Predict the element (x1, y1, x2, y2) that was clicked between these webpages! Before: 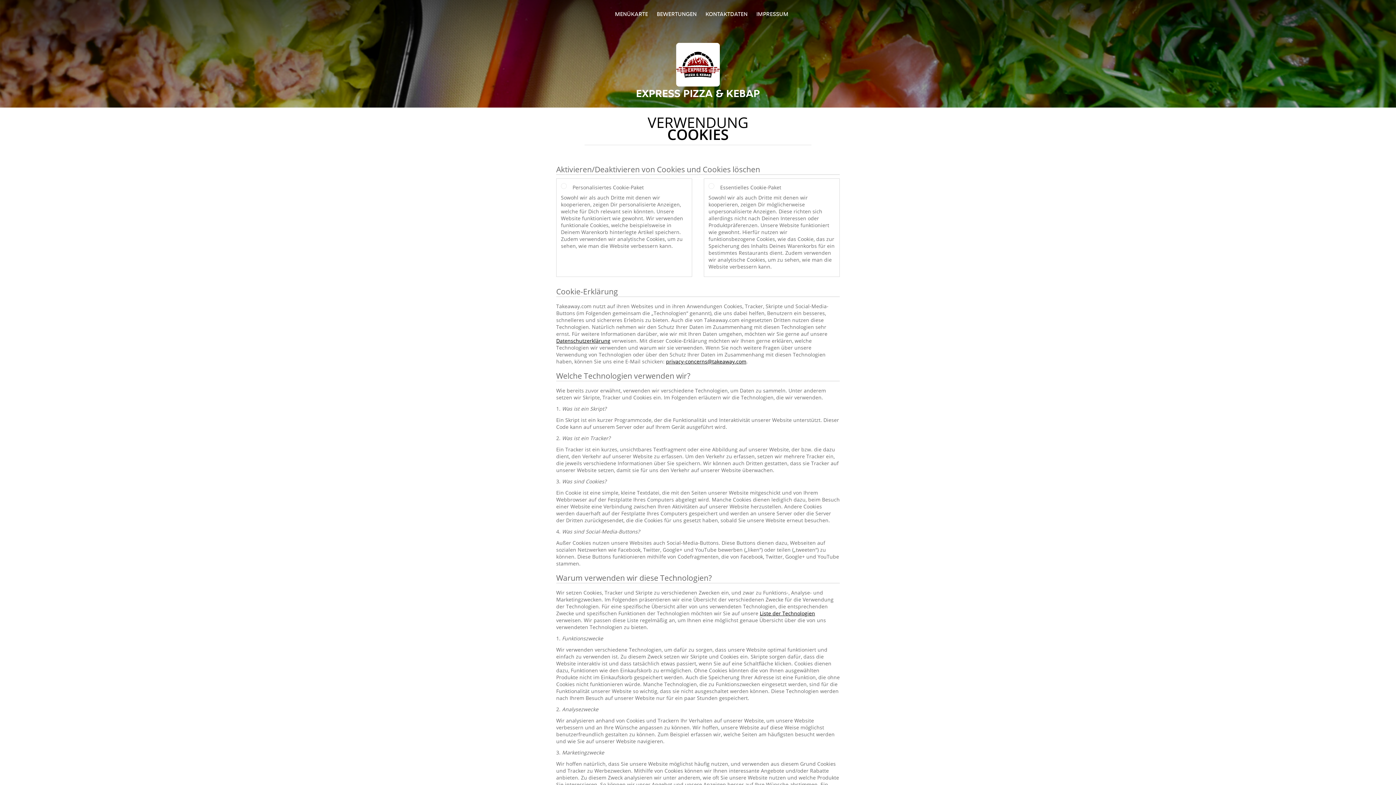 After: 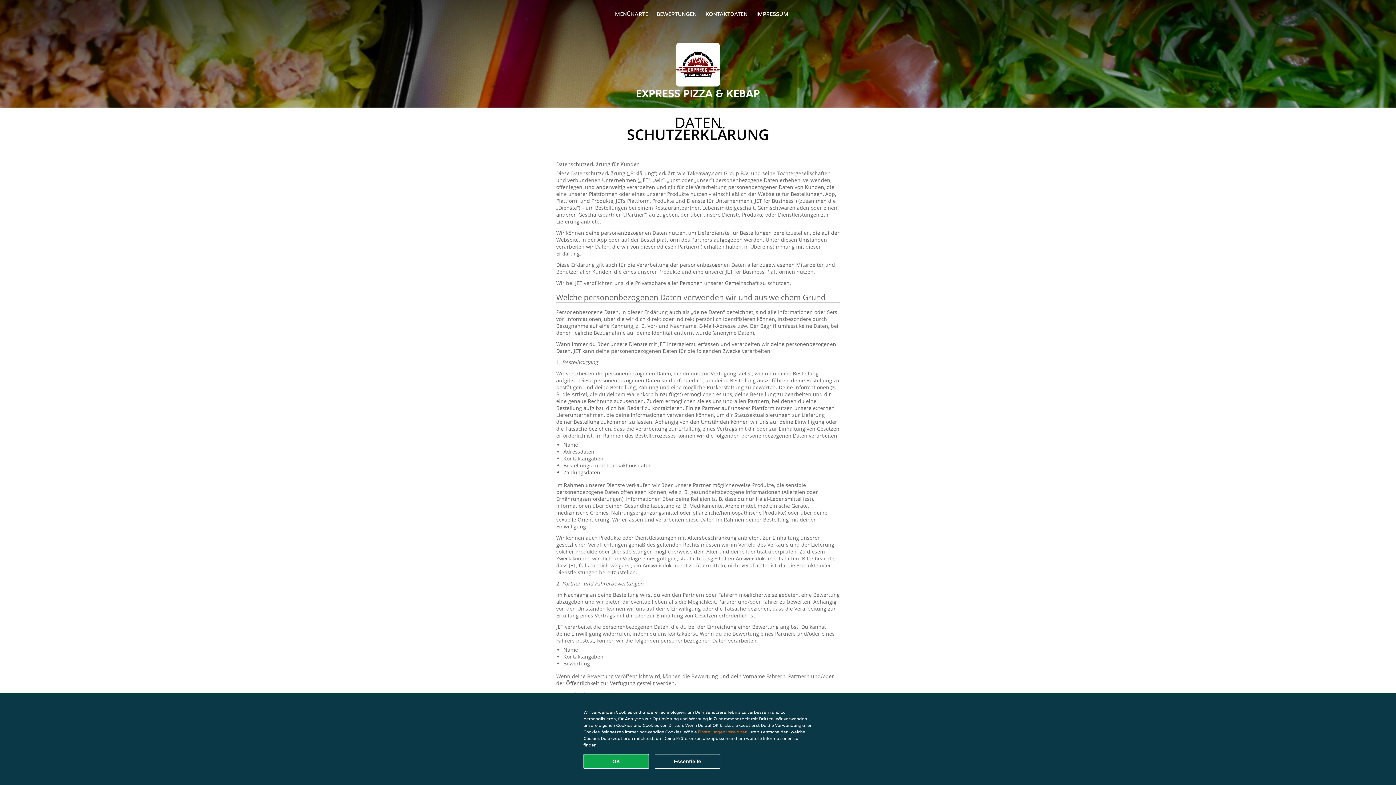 Action: bbox: (556, 337, 610, 344) label: Datenschutzerklärung